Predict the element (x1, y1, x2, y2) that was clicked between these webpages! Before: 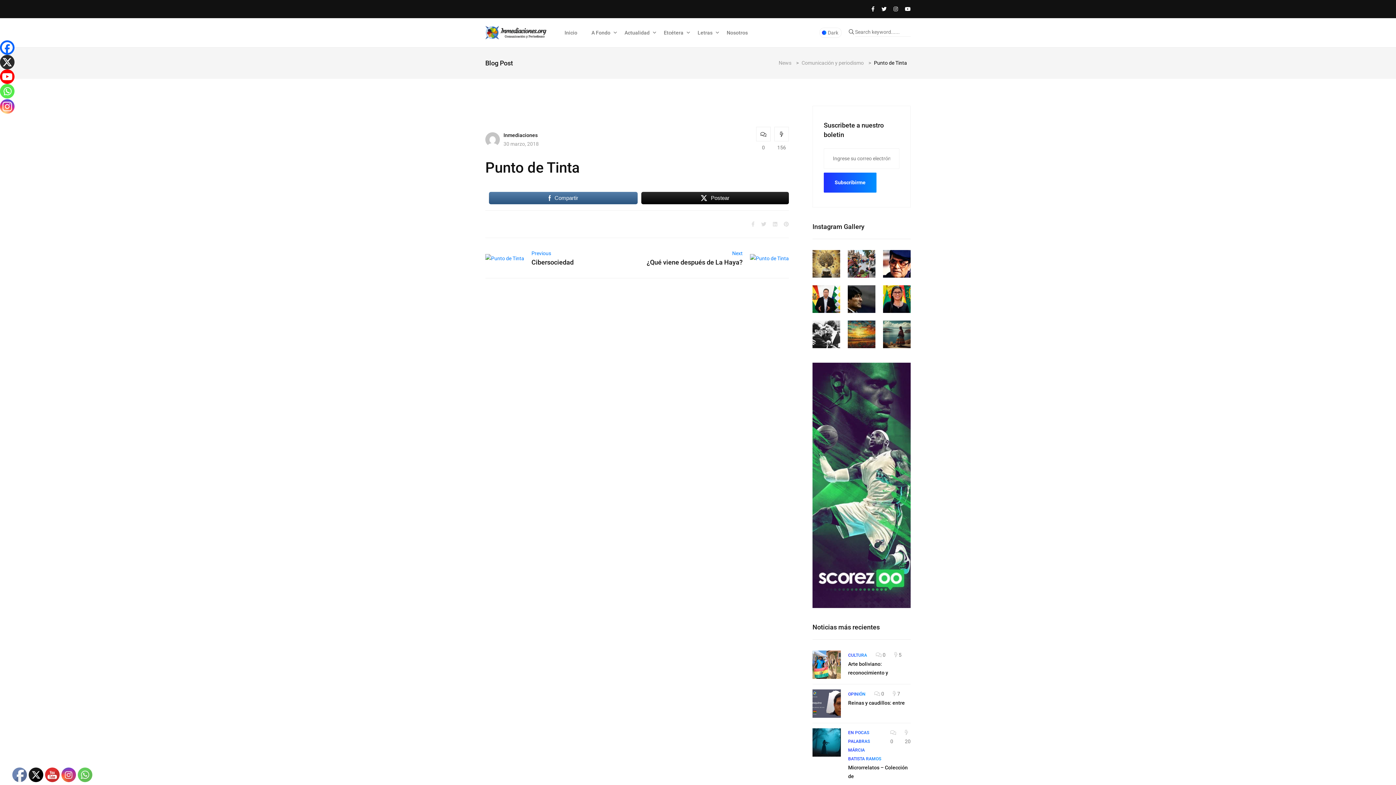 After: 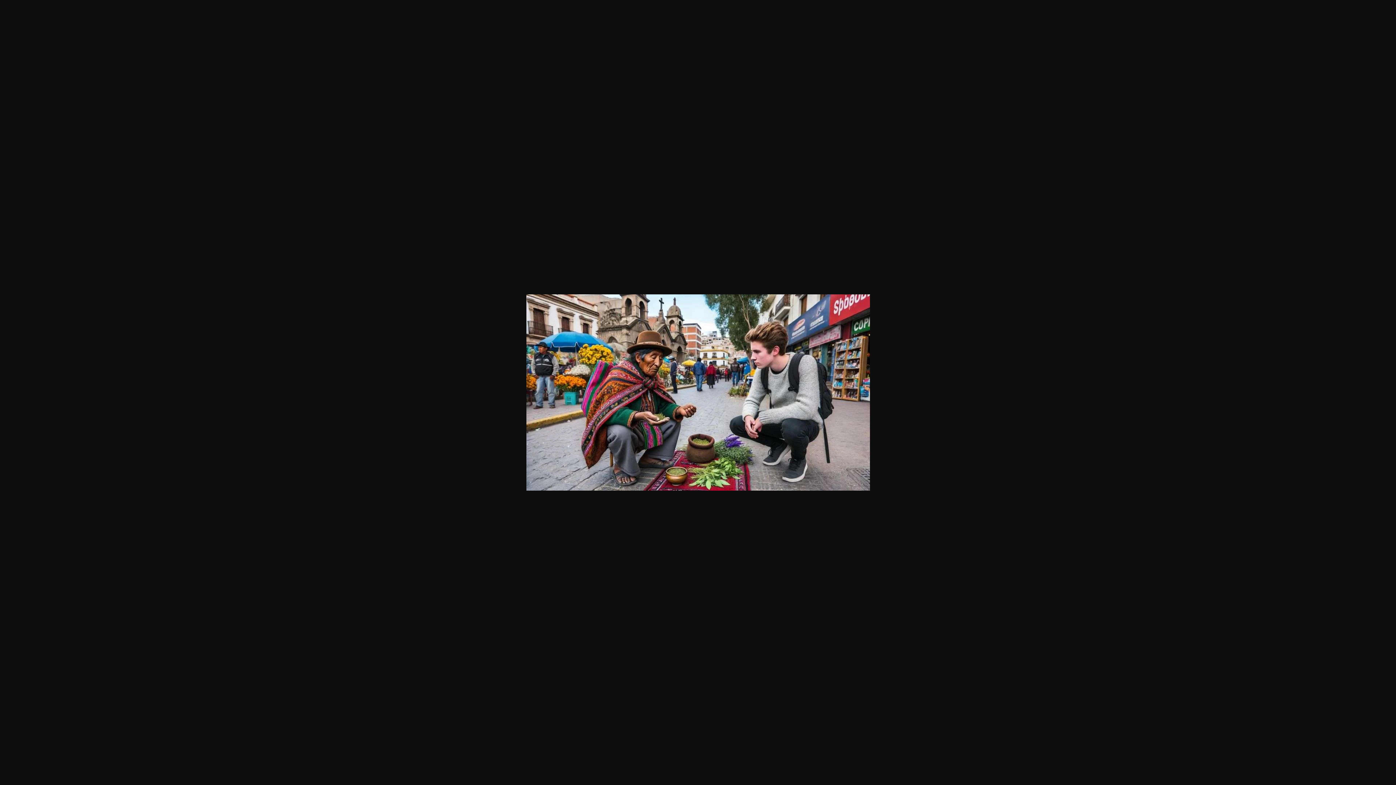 Action: bbox: (848, 250, 875, 277)